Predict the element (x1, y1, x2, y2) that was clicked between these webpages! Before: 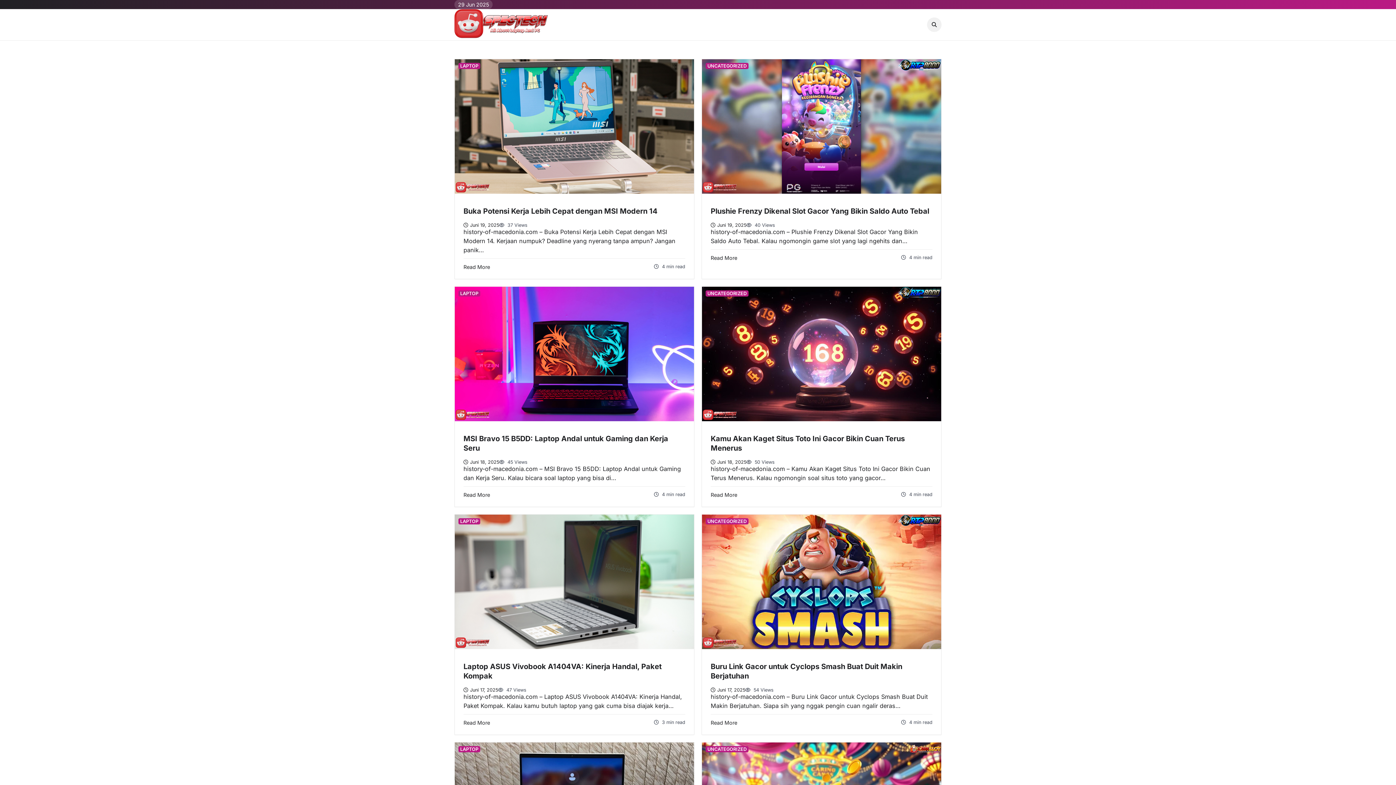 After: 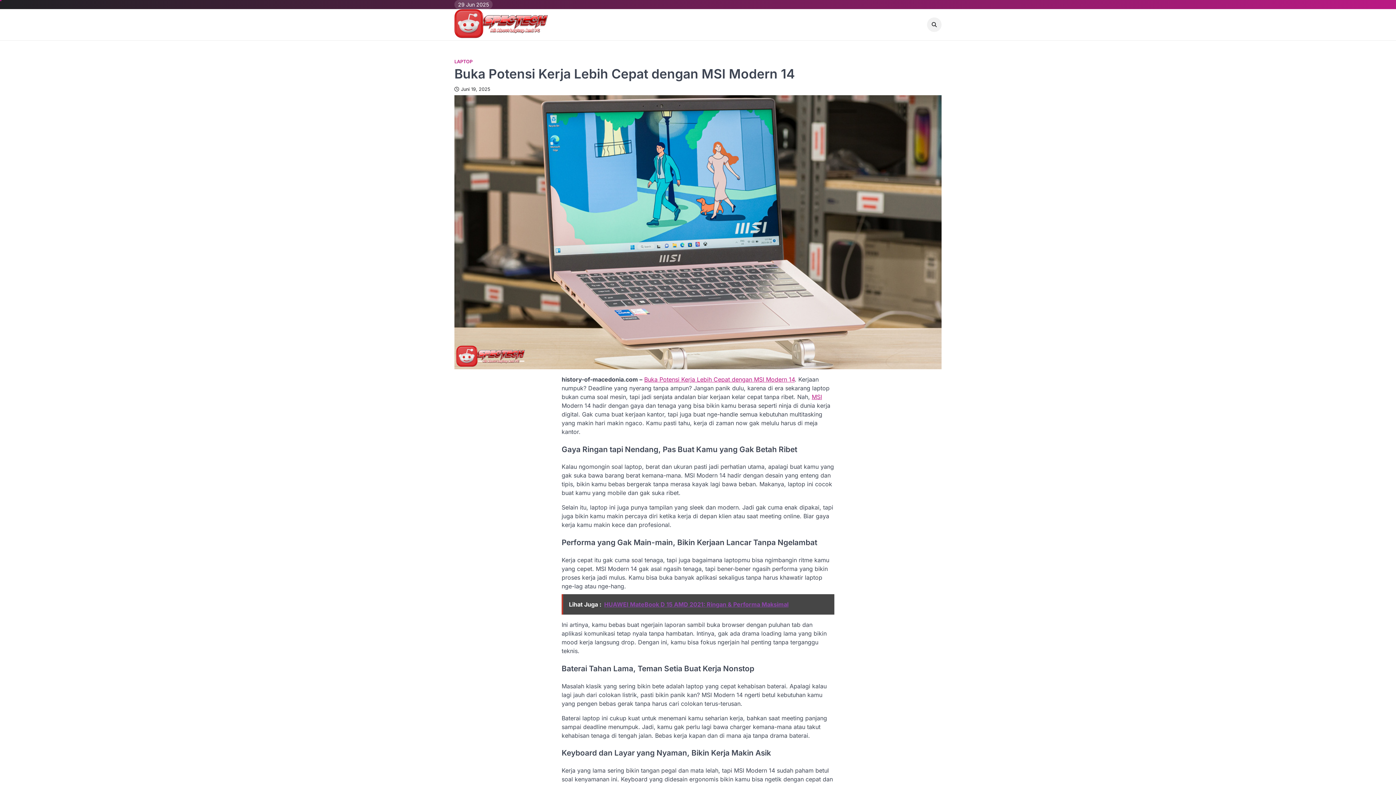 Action: bbox: (454, 59, 694, 193)